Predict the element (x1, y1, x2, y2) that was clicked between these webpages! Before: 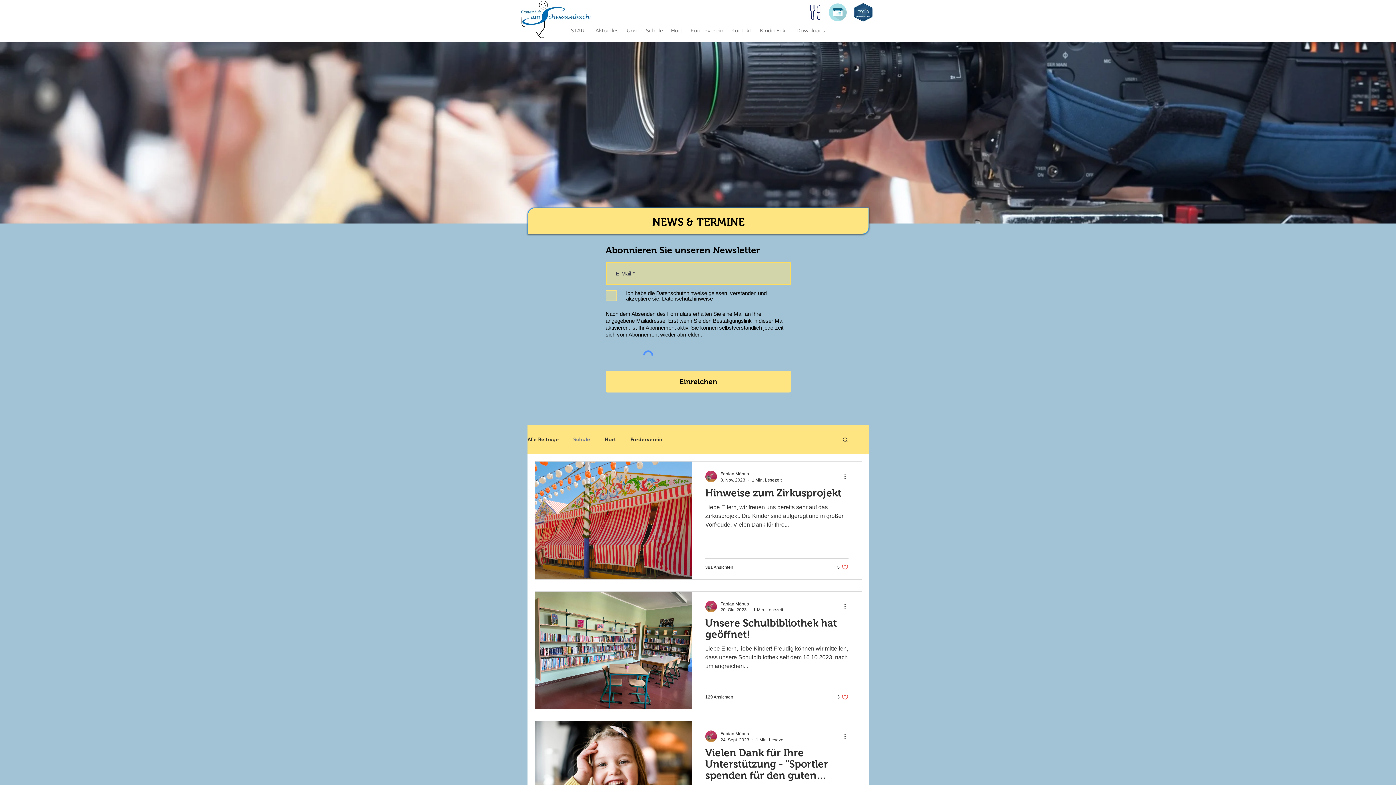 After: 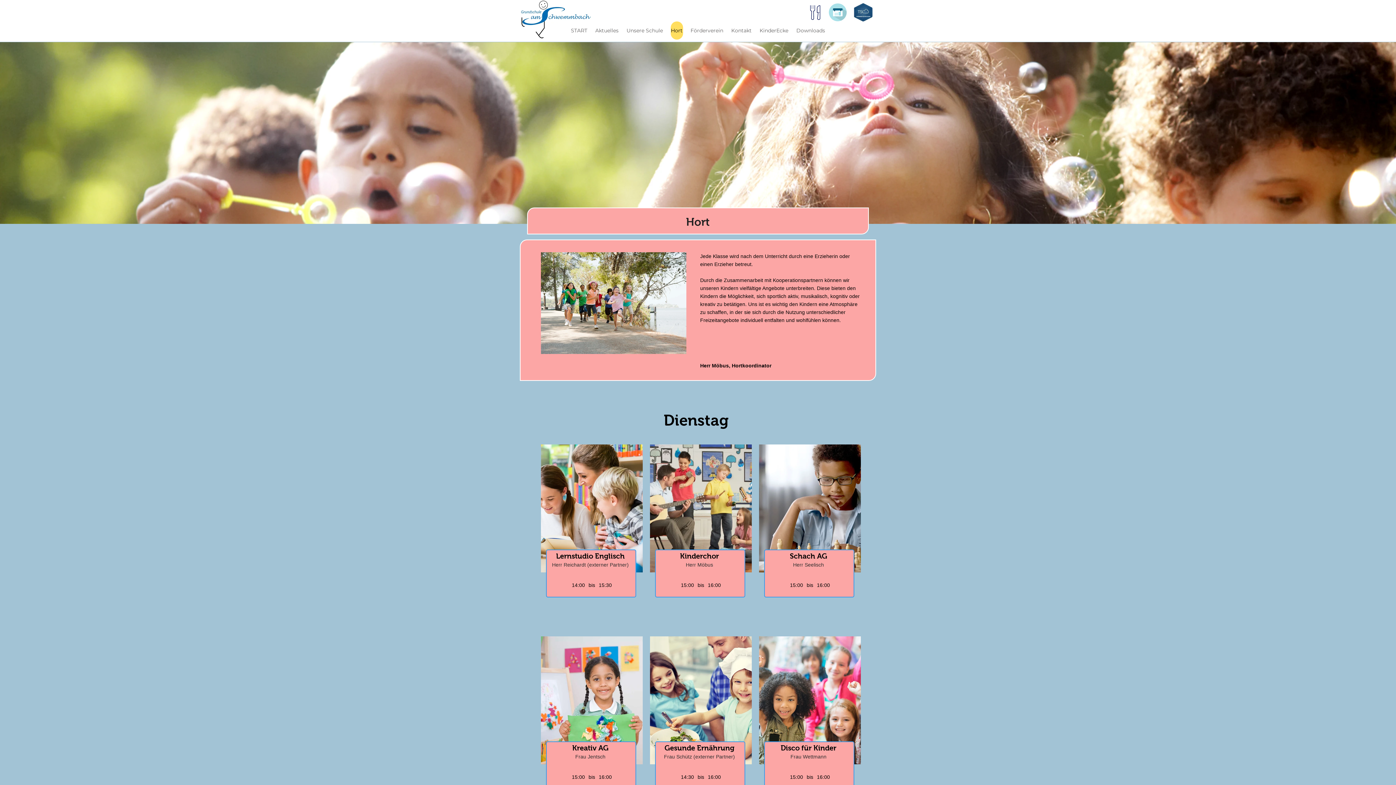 Action: bbox: (670, 21, 683, 39) label: Hort